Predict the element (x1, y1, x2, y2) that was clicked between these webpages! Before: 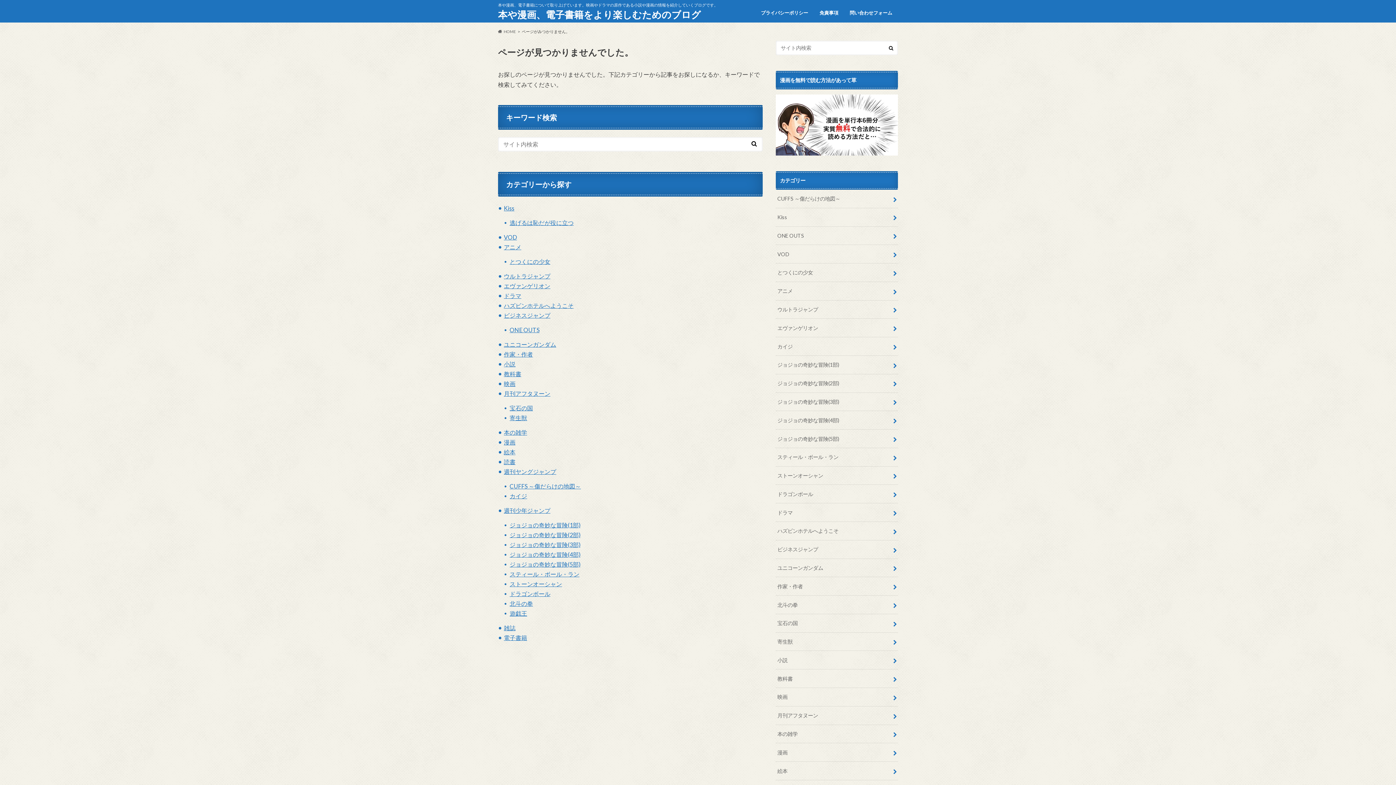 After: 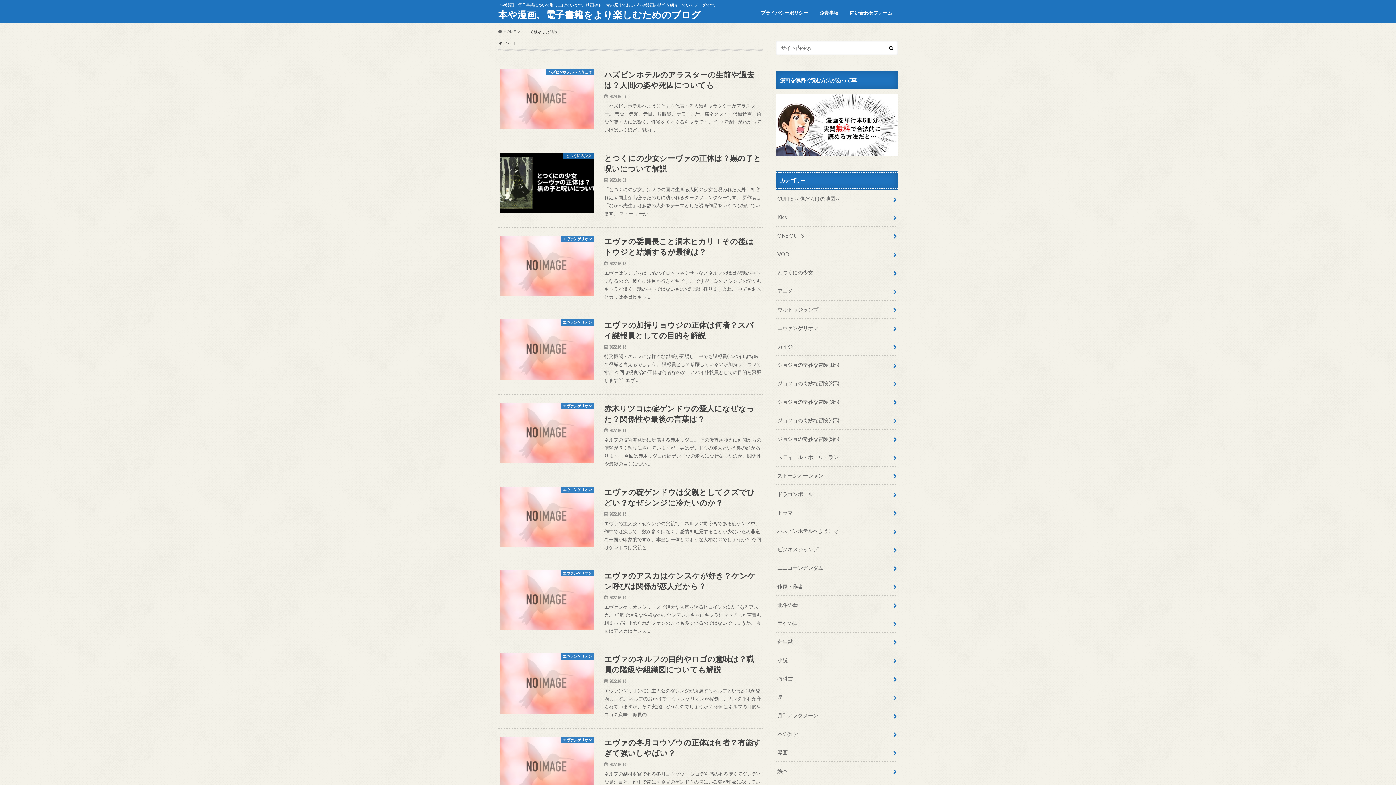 Action: bbox: (884, 40, 898, 55)